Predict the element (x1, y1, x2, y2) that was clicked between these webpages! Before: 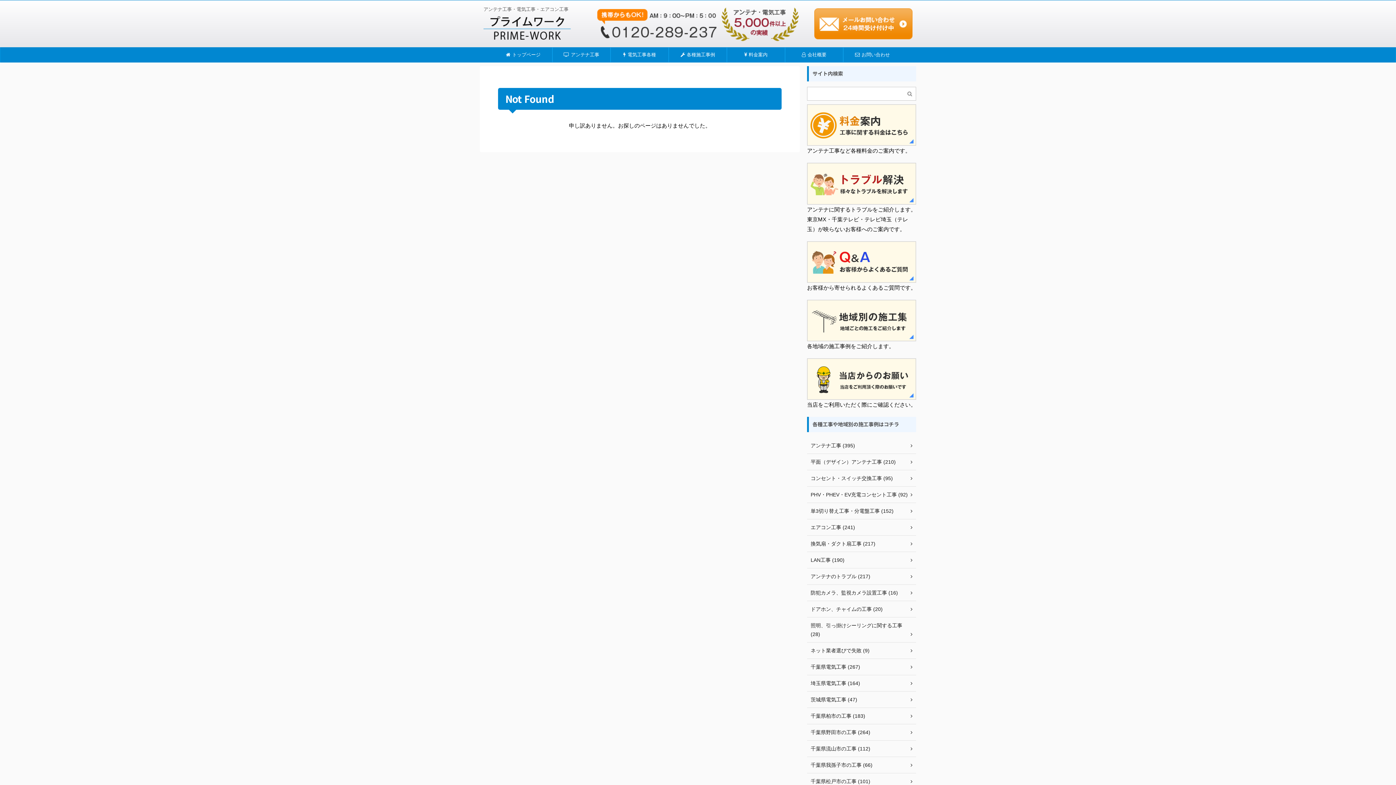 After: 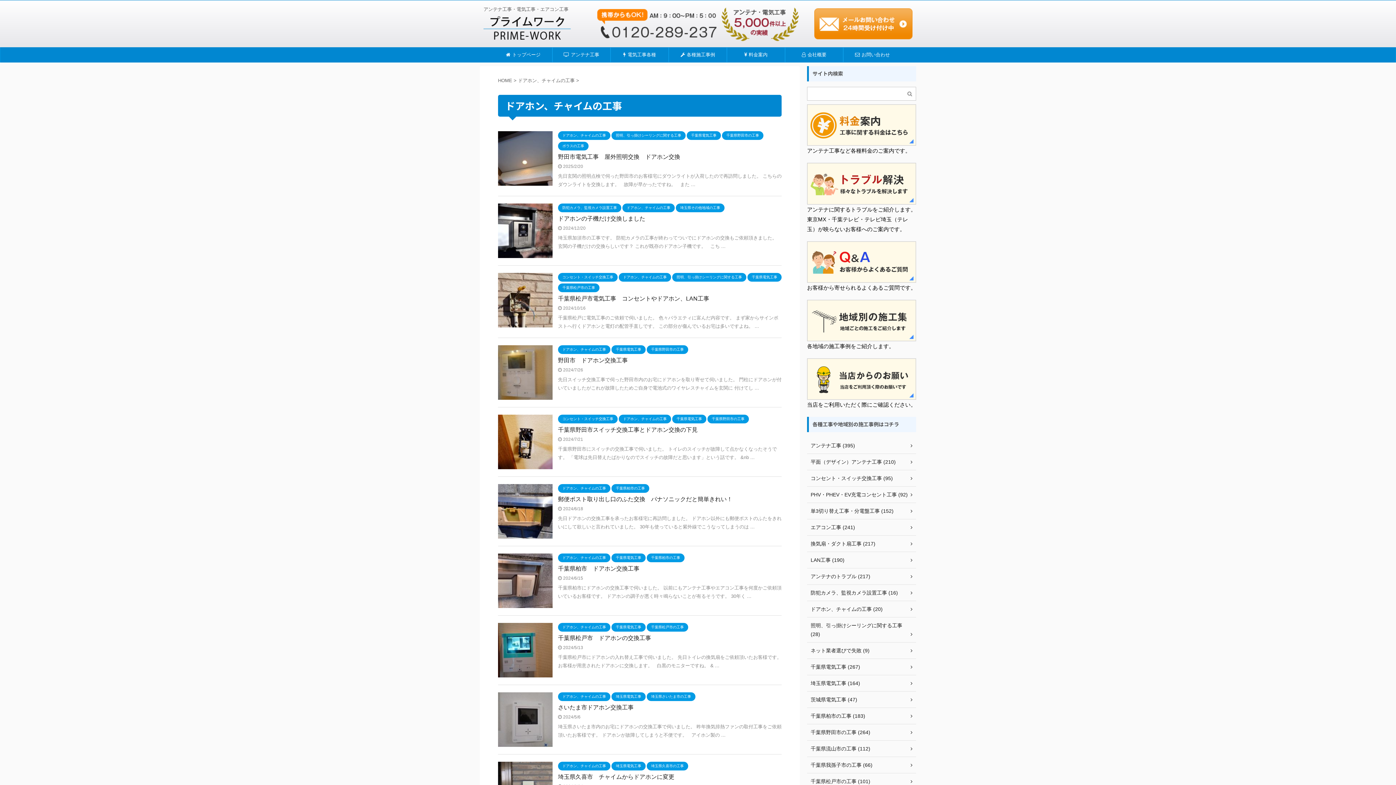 Action: label: ドアホン、チャイムの工事 (20) bbox: (807, 601, 916, 617)